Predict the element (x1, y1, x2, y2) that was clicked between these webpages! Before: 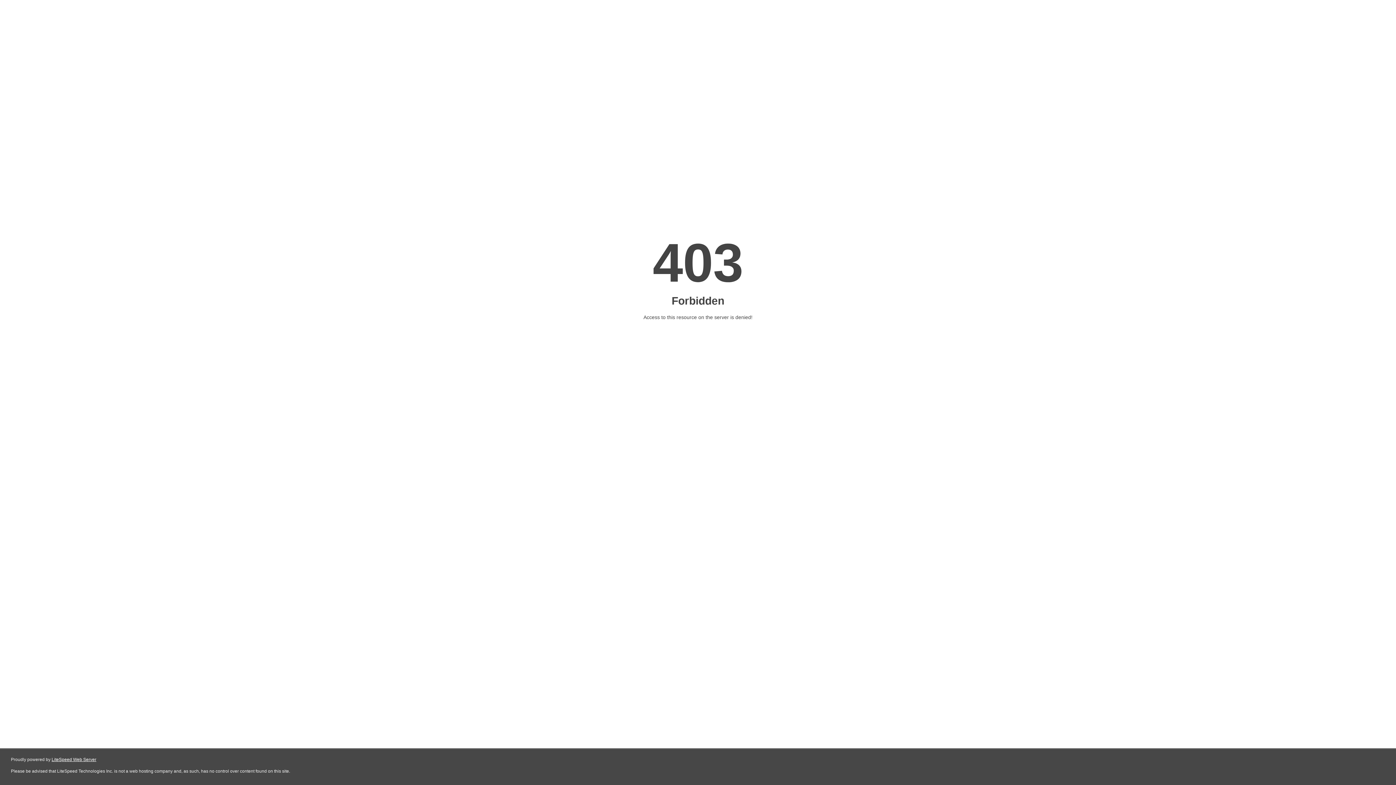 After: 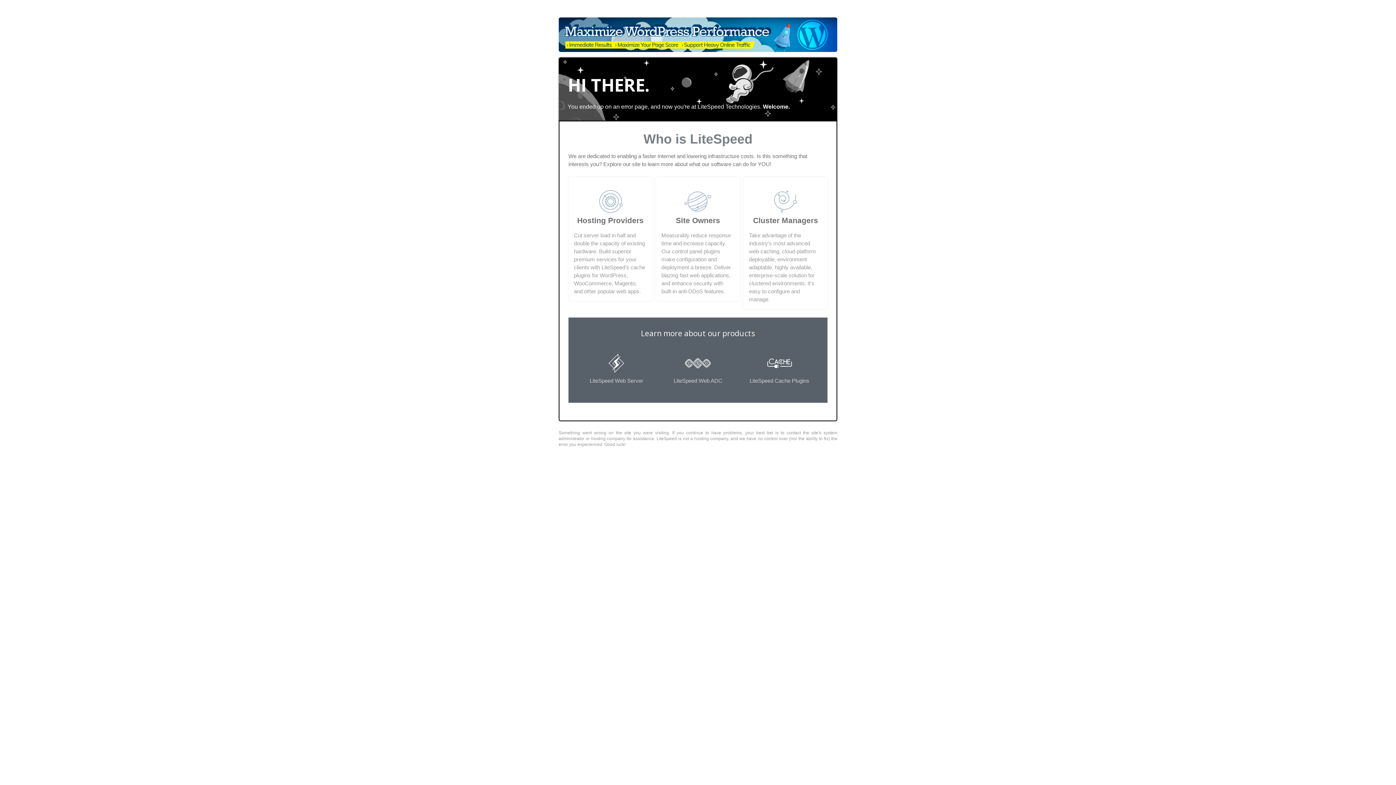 Action: label: LiteSpeed Web Server bbox: (51, 757, 96, 762)